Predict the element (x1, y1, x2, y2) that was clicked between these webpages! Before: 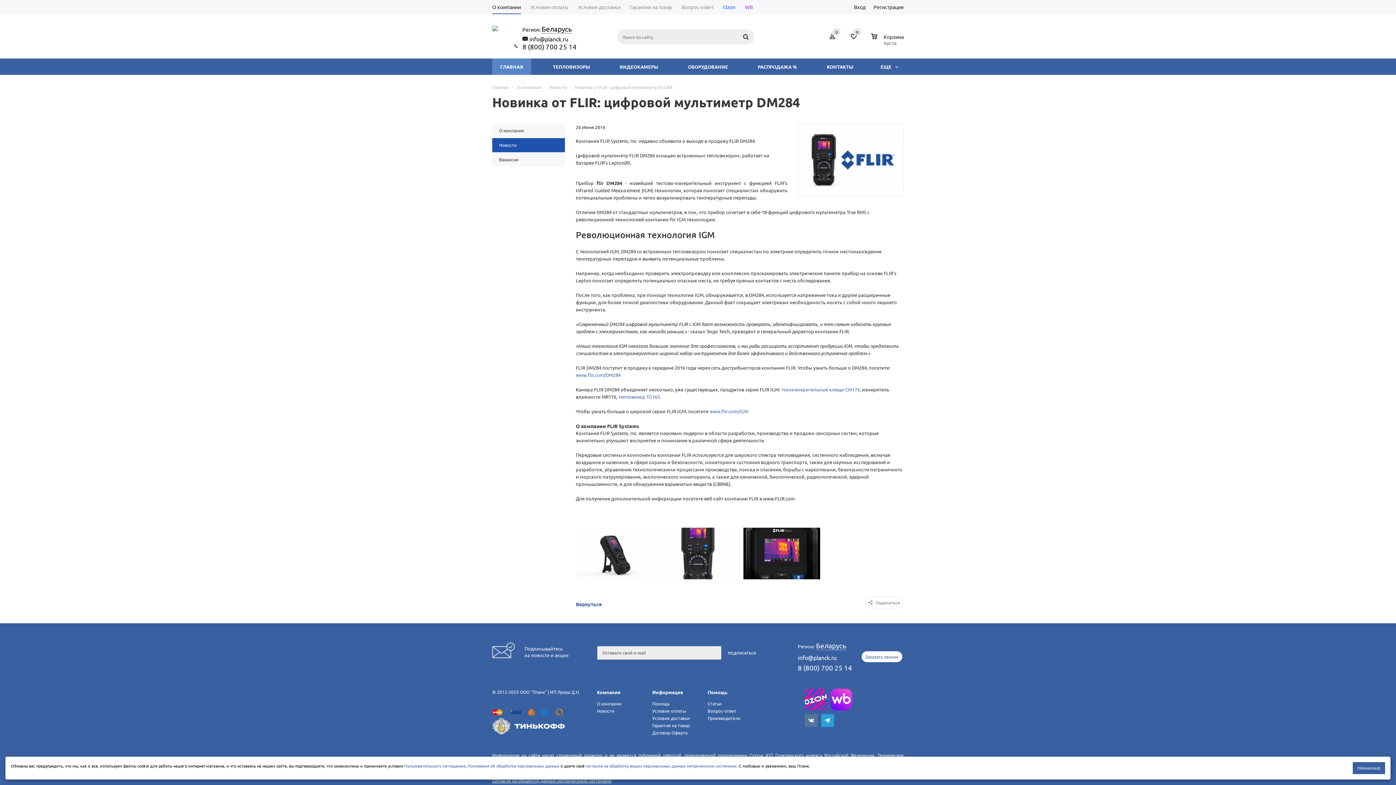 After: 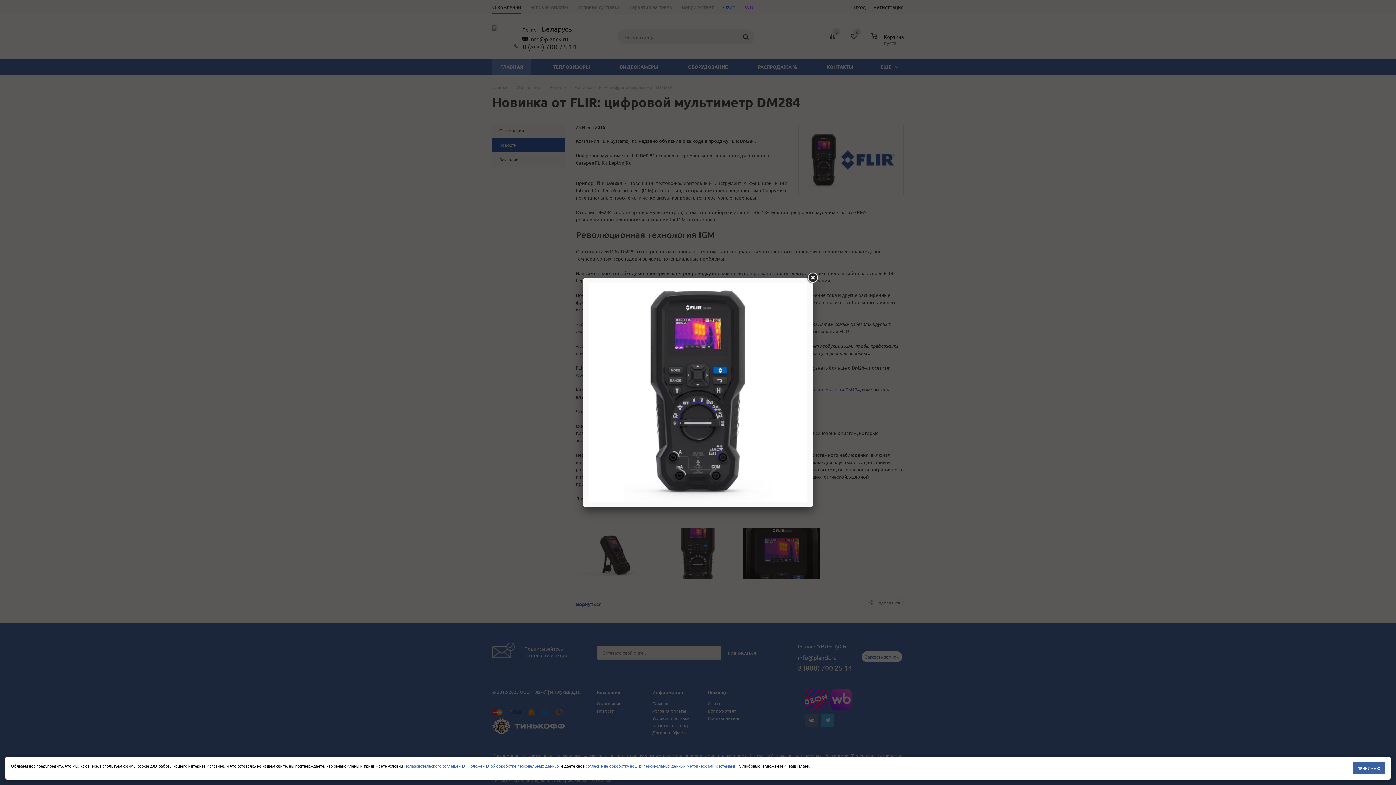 Action: bbox: (659, 528, 736, 580)